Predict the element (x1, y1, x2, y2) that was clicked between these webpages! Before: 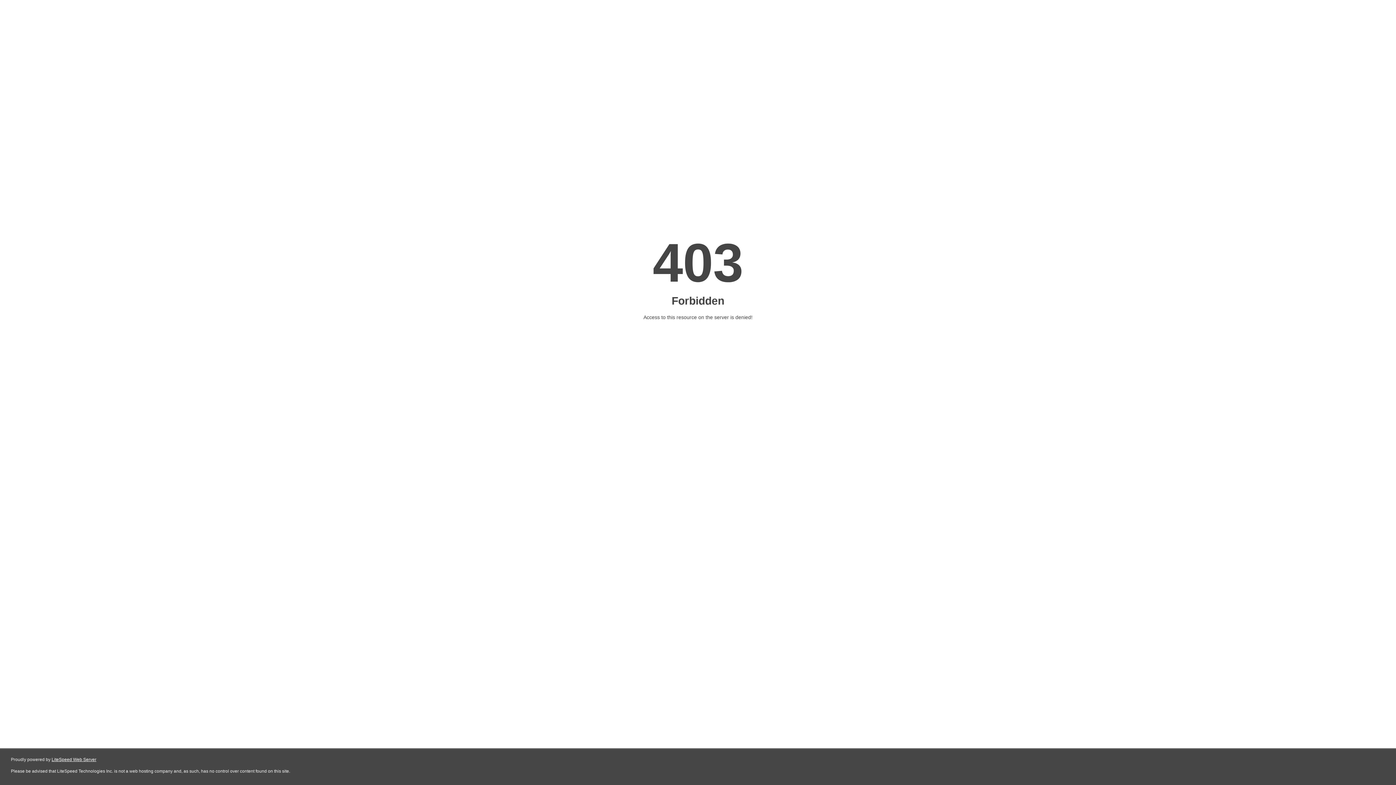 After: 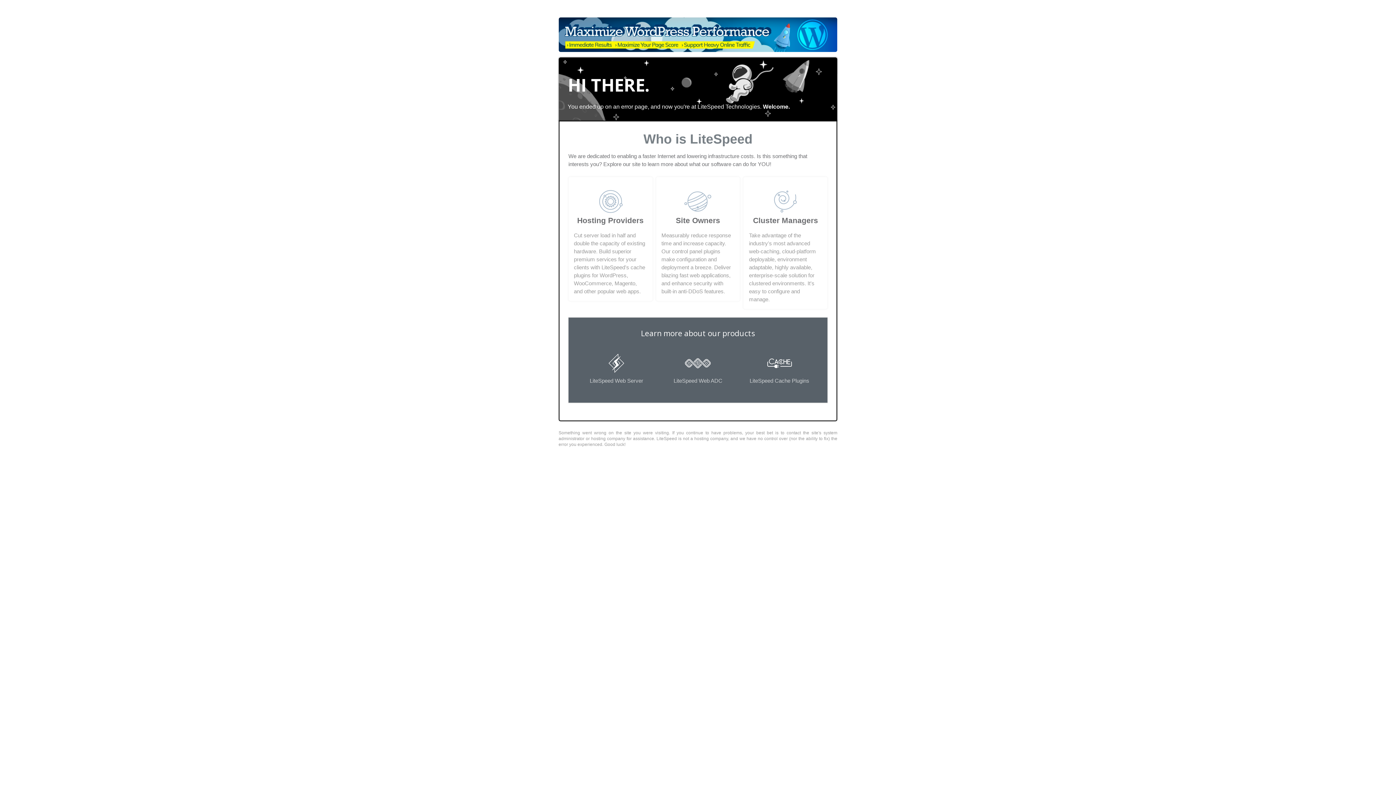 Action: label: LiteSpeed Web Server bbox: (51, 757, 96, 762)